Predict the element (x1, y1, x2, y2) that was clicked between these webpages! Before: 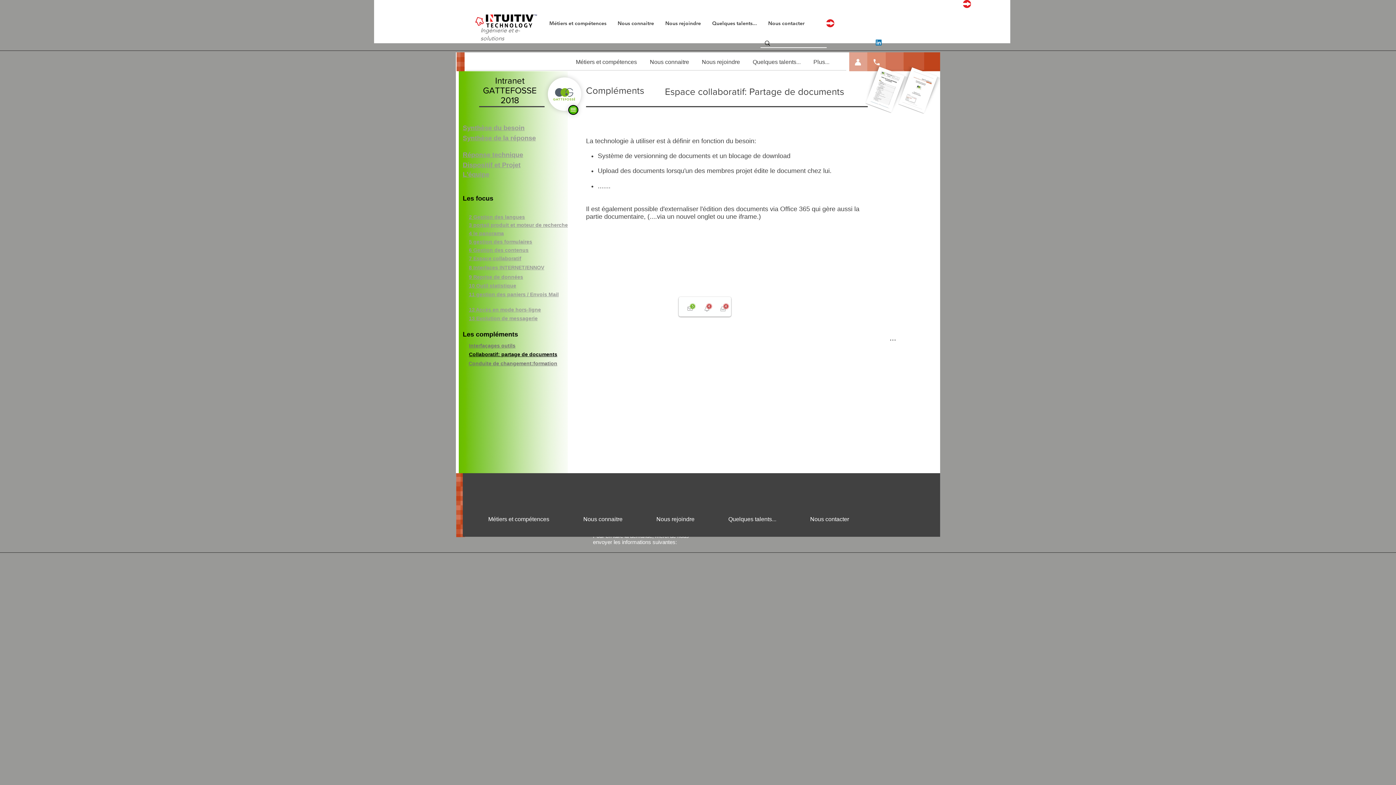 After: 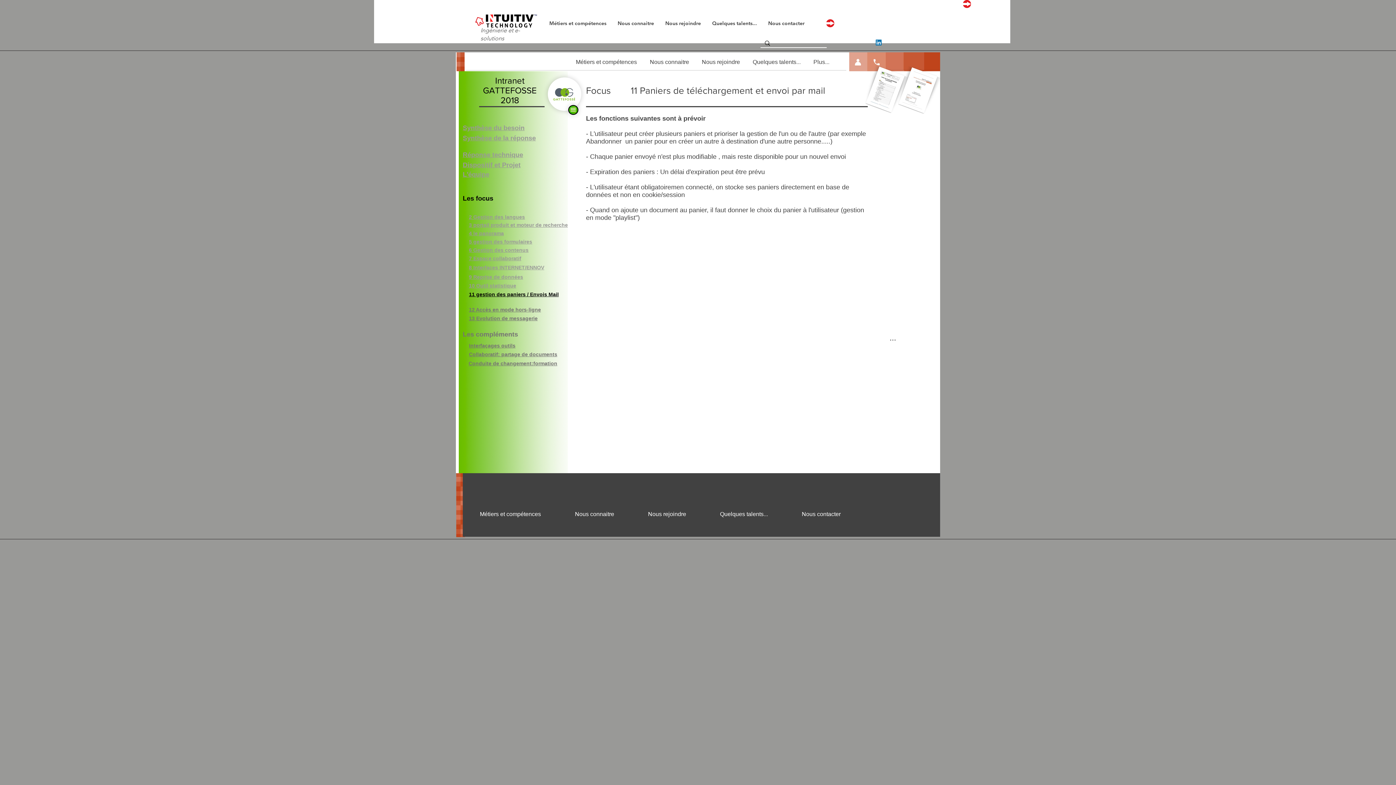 Action: bbox: (469, 291, 558, 297) label: 11 gestion des paniers / Envois Mail